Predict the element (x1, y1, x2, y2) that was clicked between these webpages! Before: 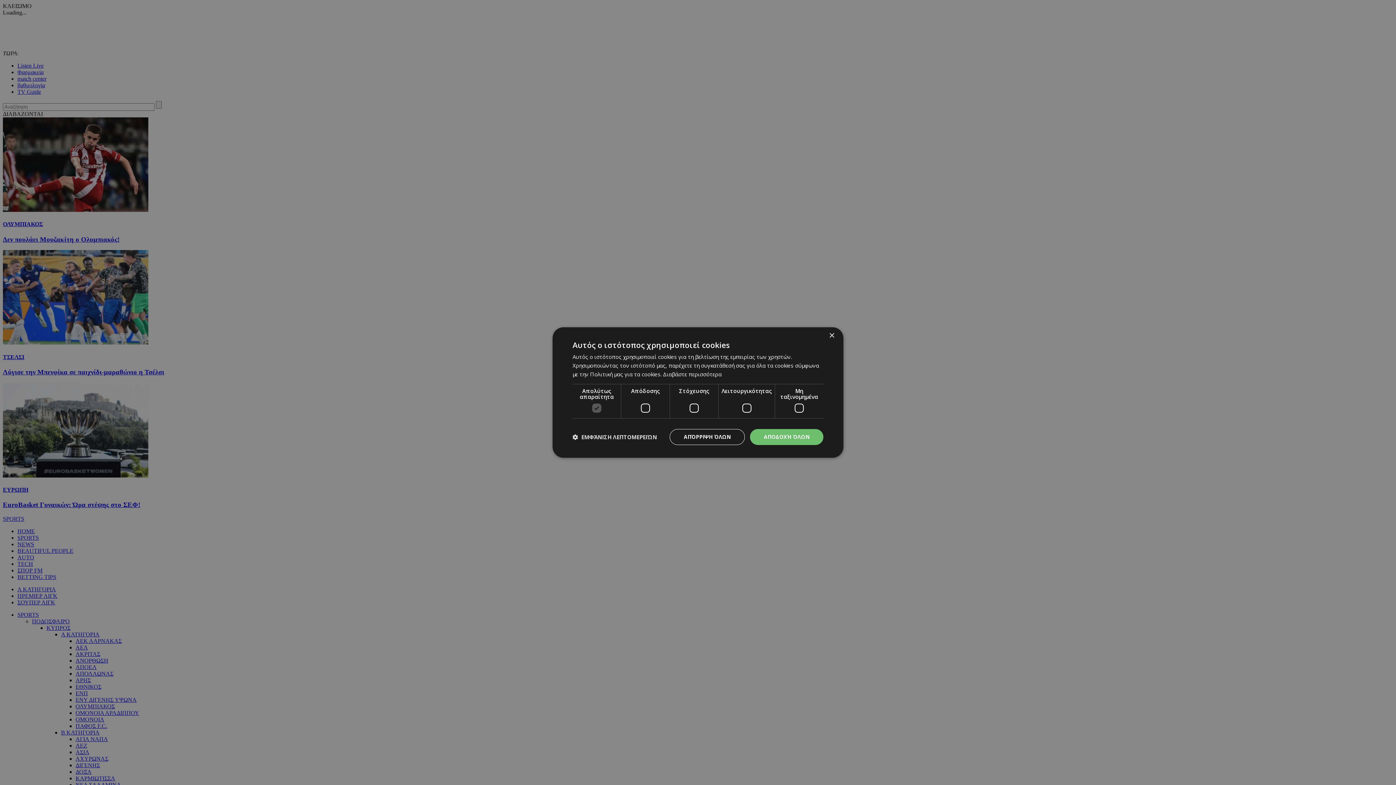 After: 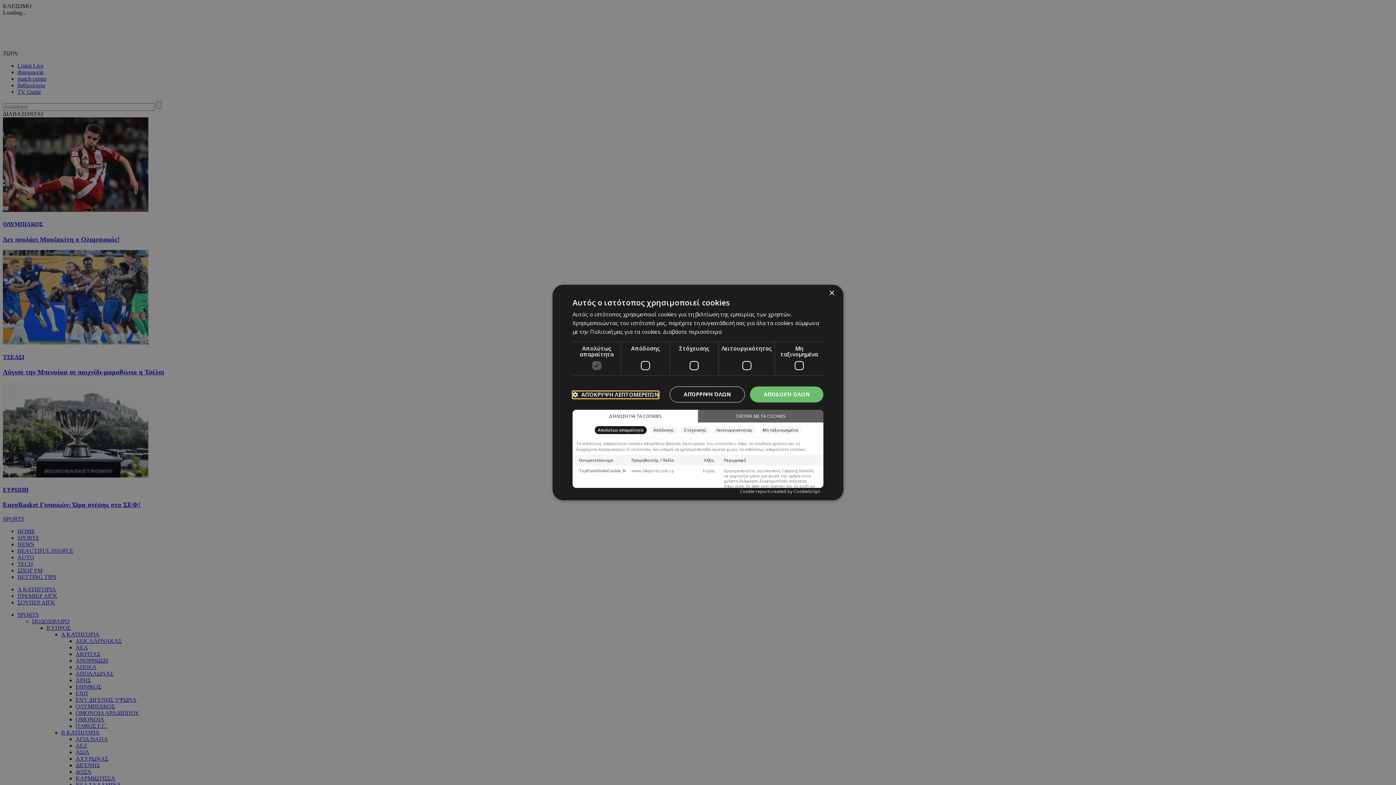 Action: bbox: (572, 434, 657, 440) label:  ΕΜΦΆΝΙΣΗ ΛΕΠΤΟΜΕΡΕΙΏΝ